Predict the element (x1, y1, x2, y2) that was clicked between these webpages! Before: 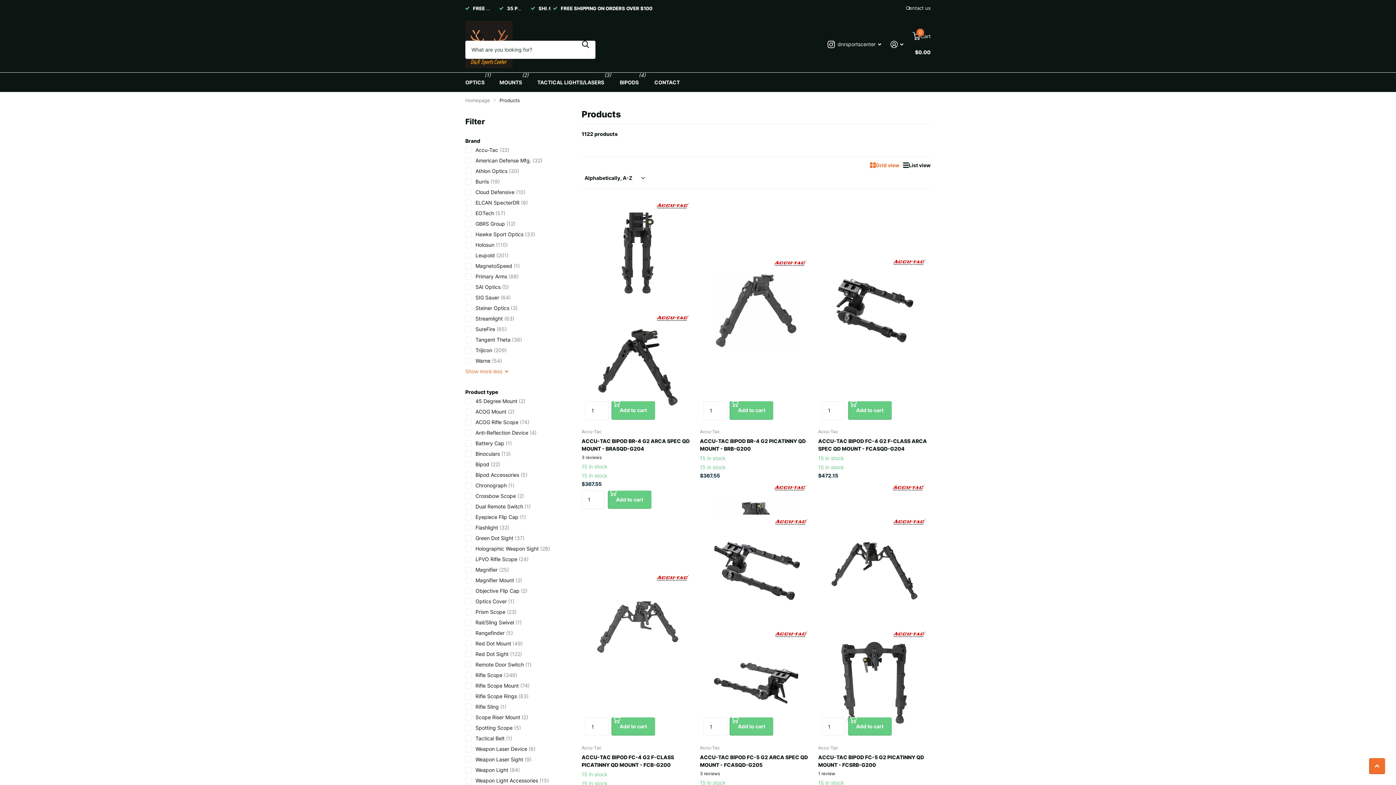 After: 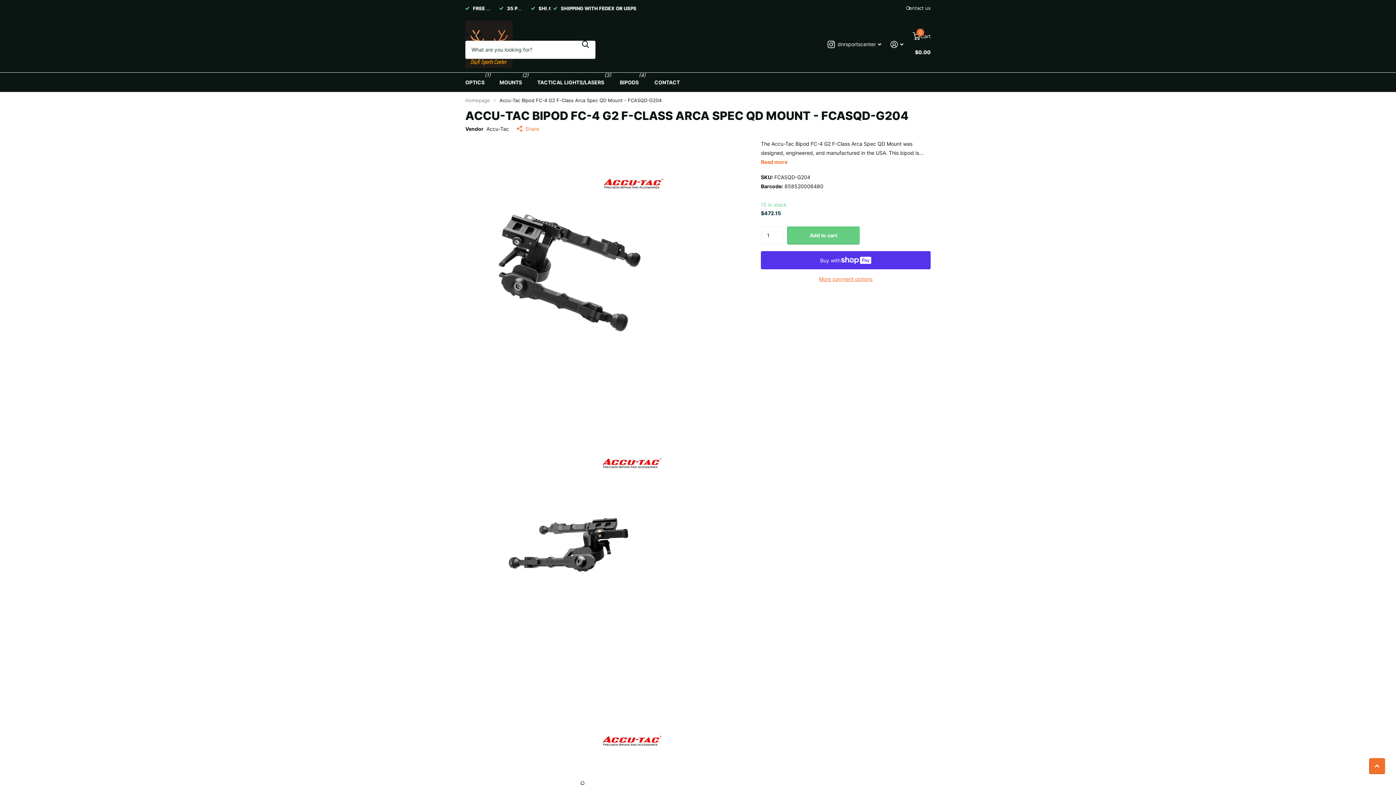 Action: label: Accu-Tac Bipod FC-4 G2 F-Class Arca Spec QD Mount - FCASQD-G204 bbox: (818, 198, 930, 423)